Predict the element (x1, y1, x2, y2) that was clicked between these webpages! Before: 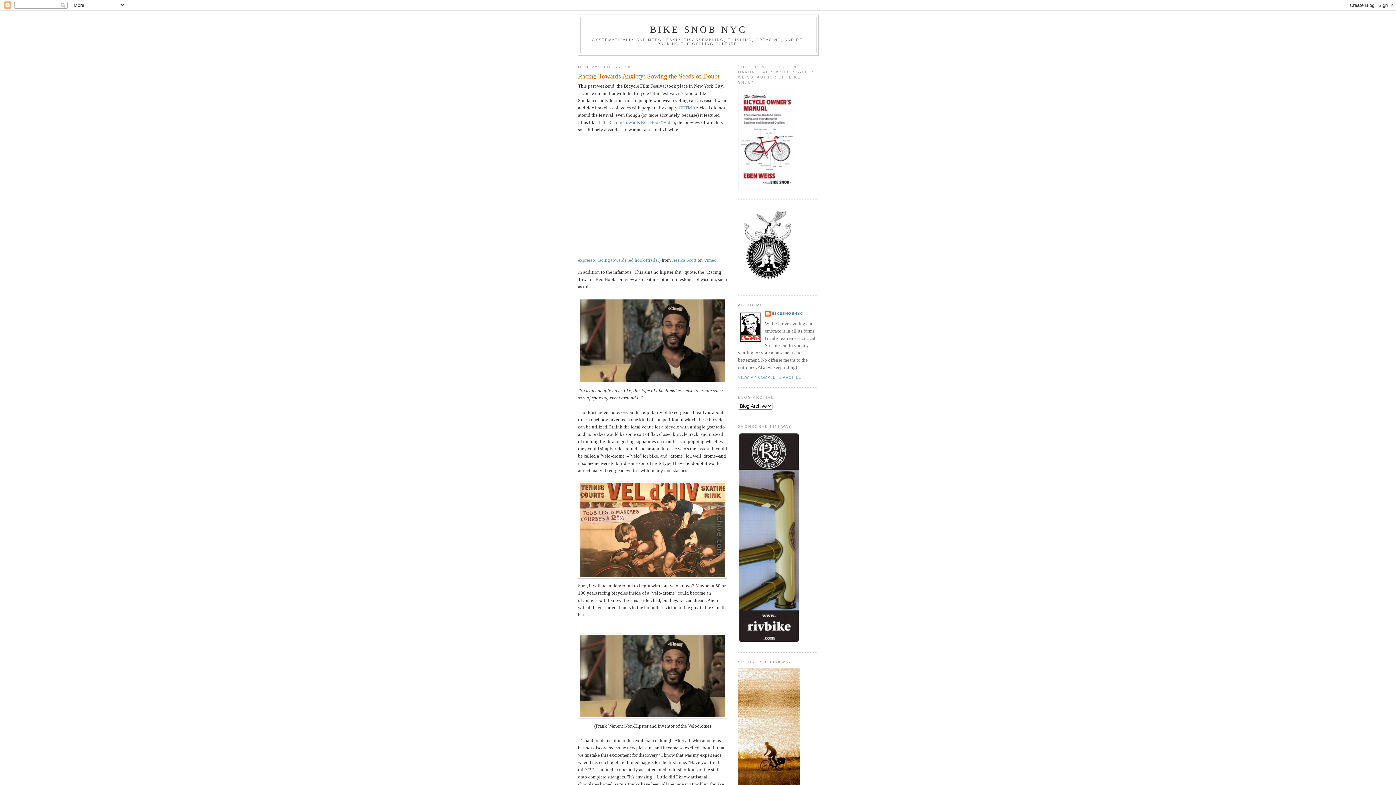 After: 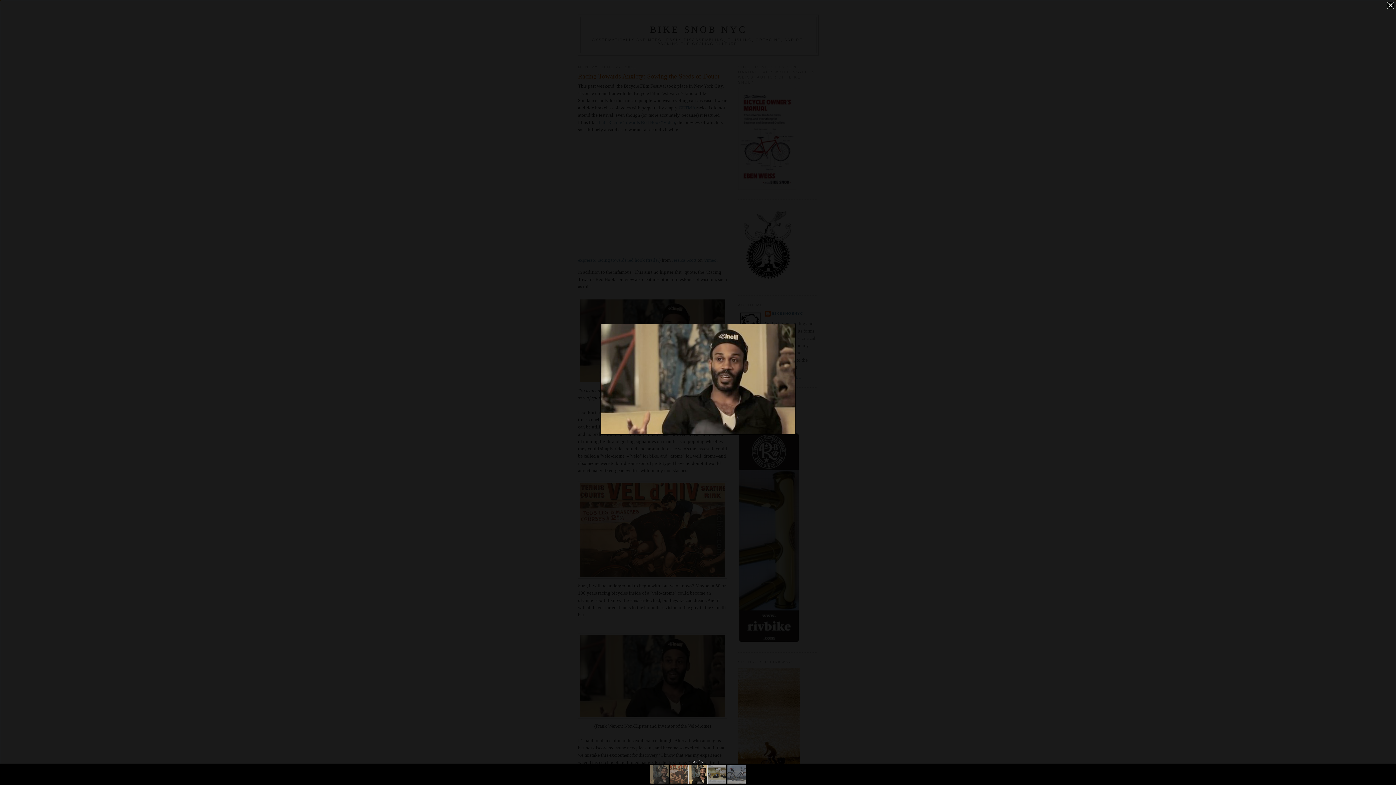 Action: bbox: (578, 633, 727, 719)